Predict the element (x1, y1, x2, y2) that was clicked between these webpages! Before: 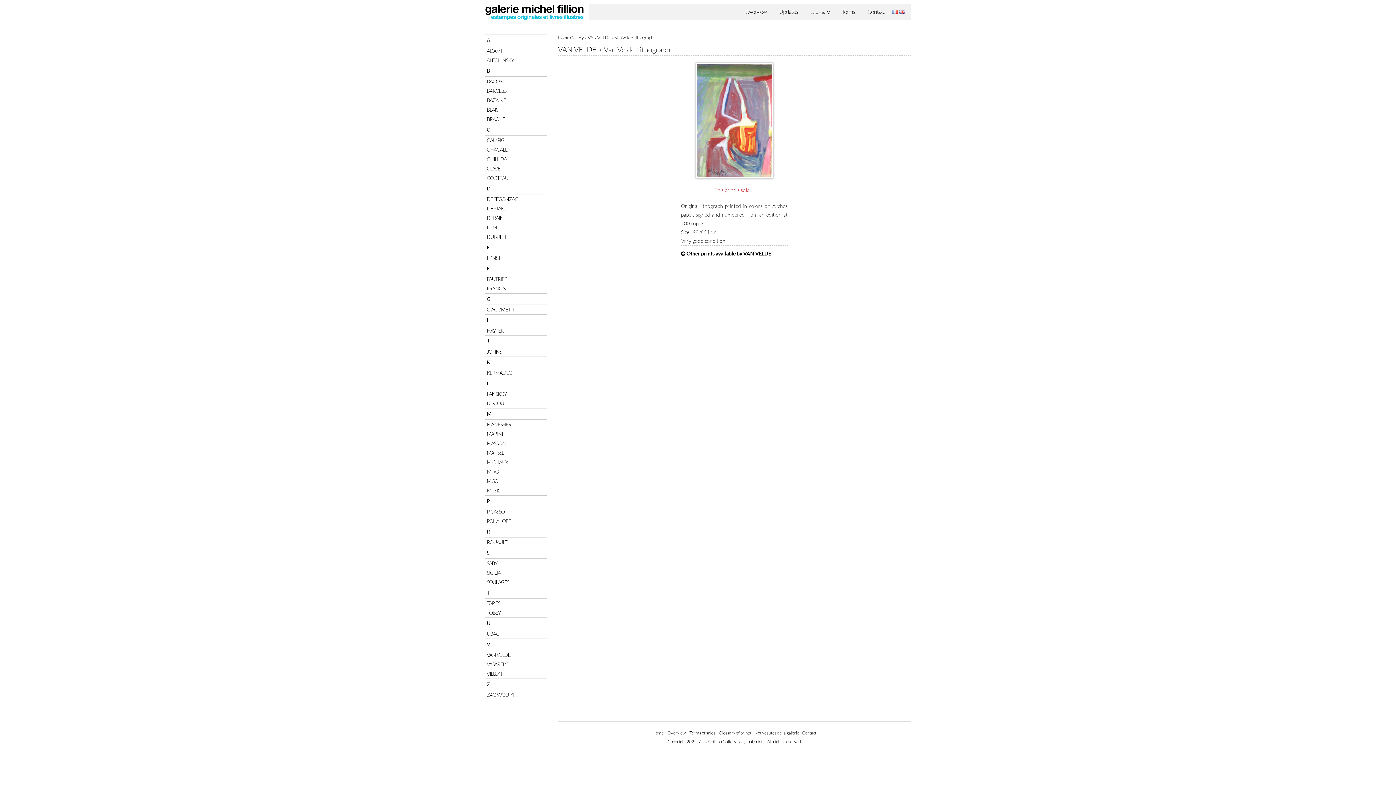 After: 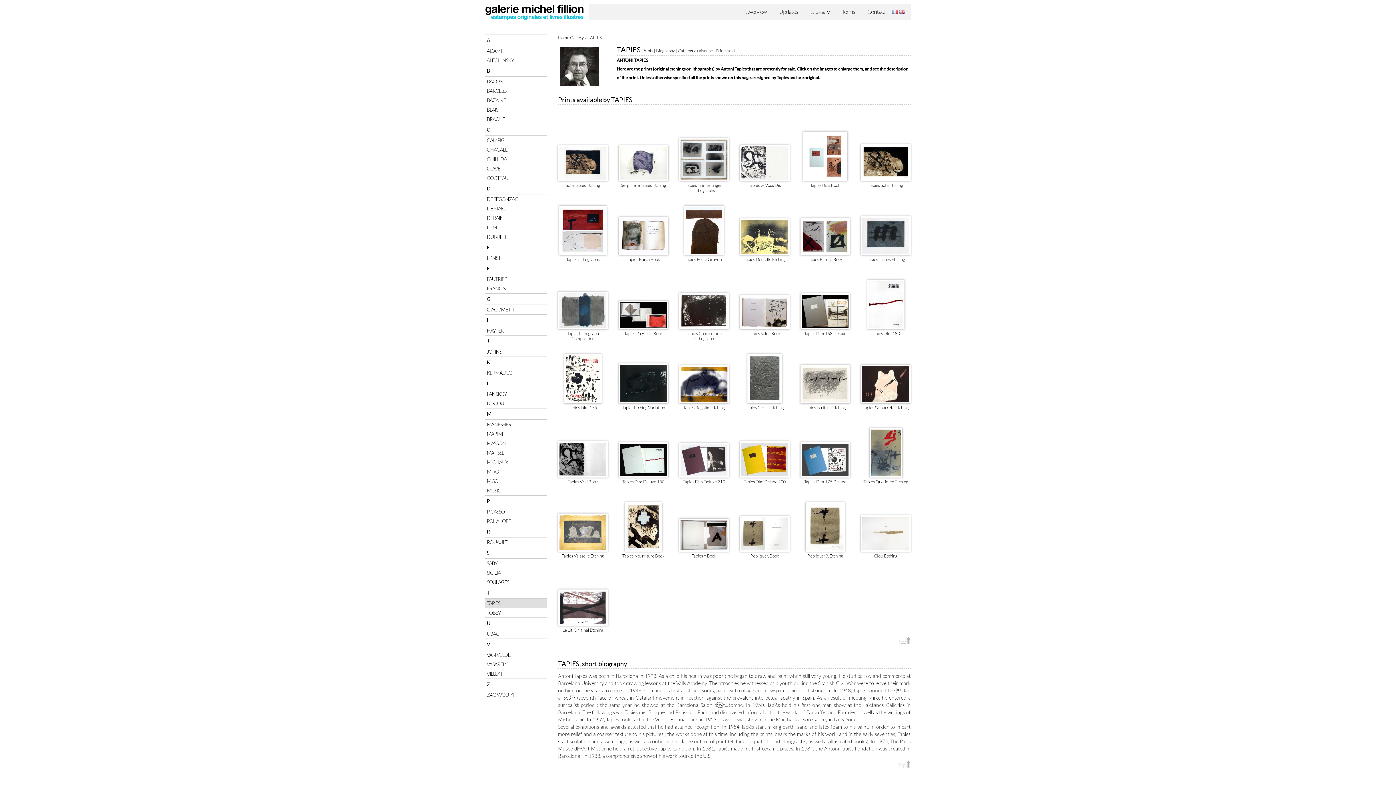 Action: label: TAPIES bbox: (485, 598, 547, 608)